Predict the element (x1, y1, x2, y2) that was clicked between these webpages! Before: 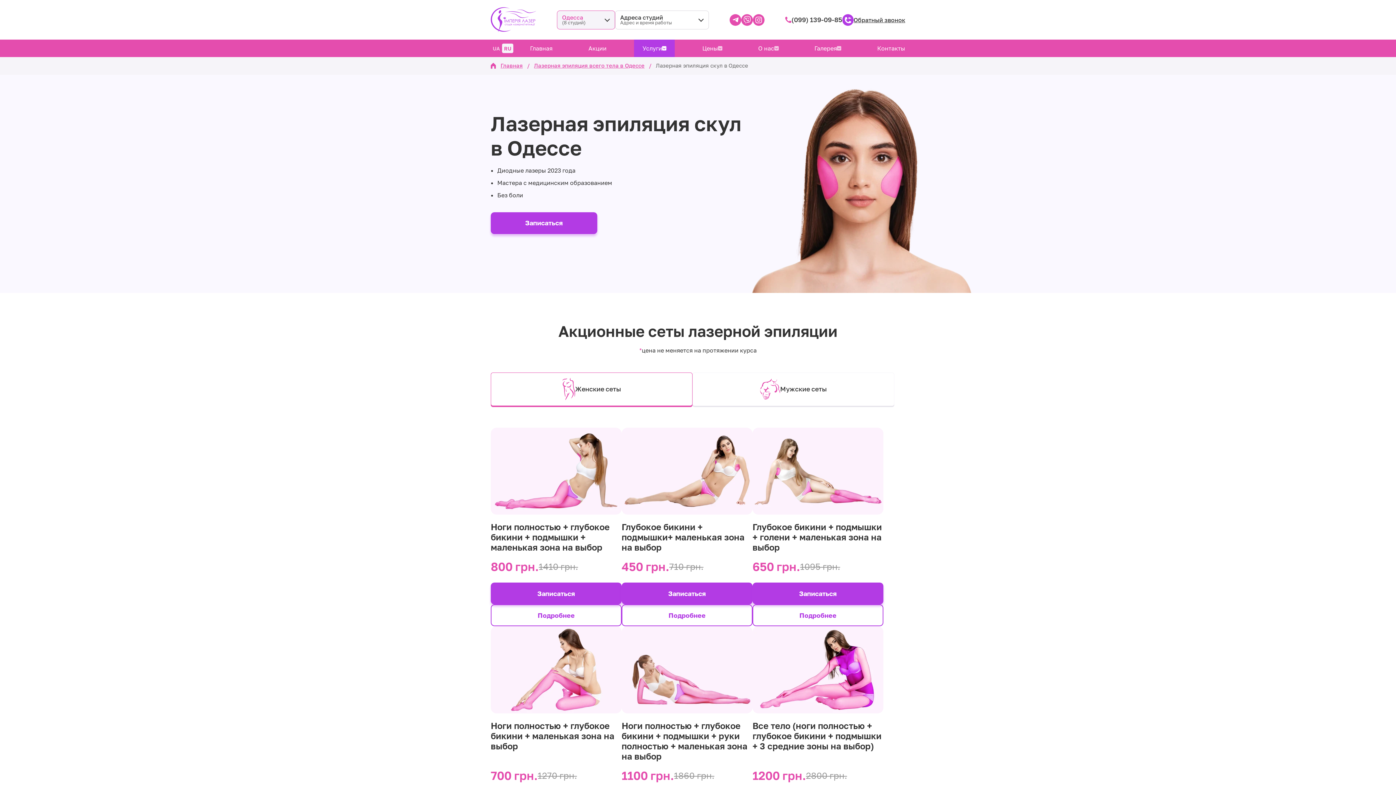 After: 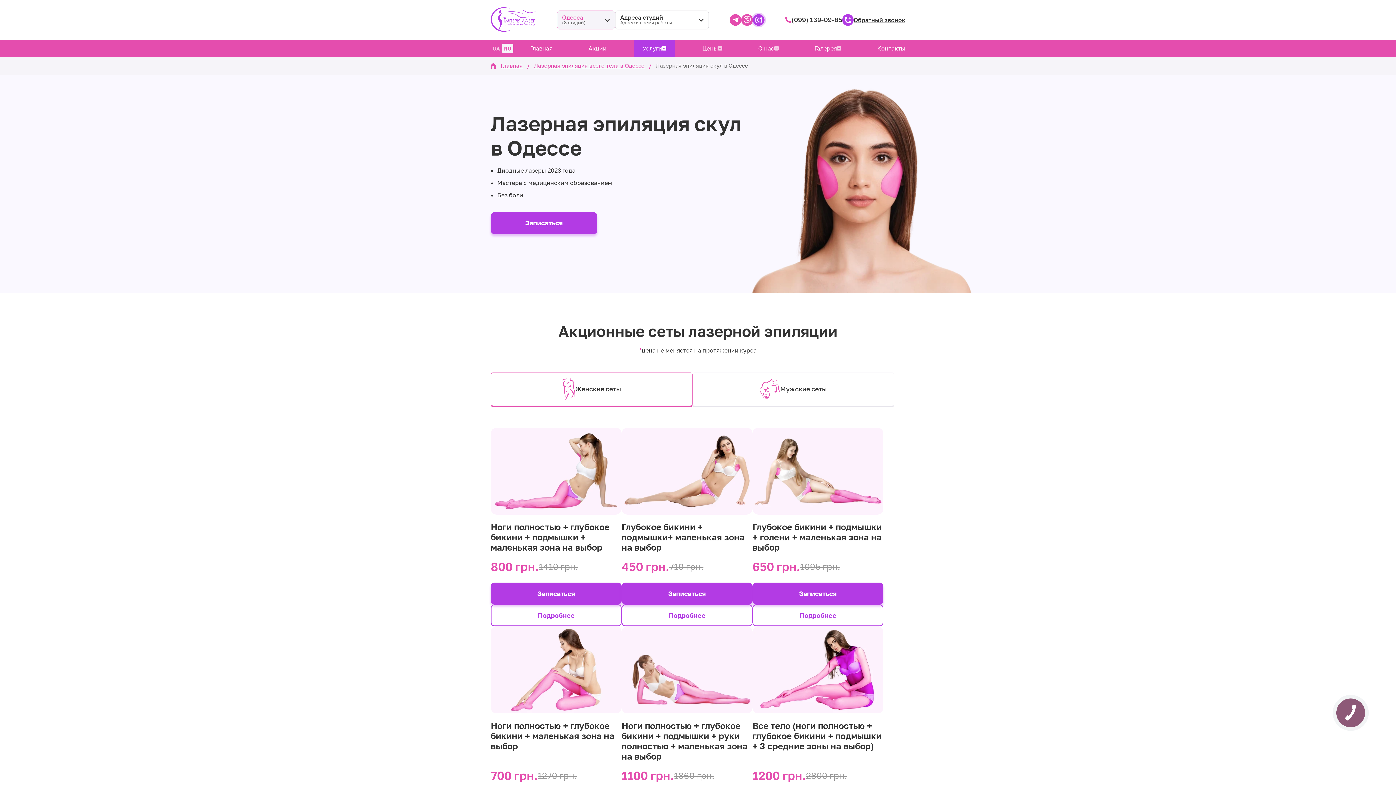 Action: bbox: (753, 14, 764, 25)